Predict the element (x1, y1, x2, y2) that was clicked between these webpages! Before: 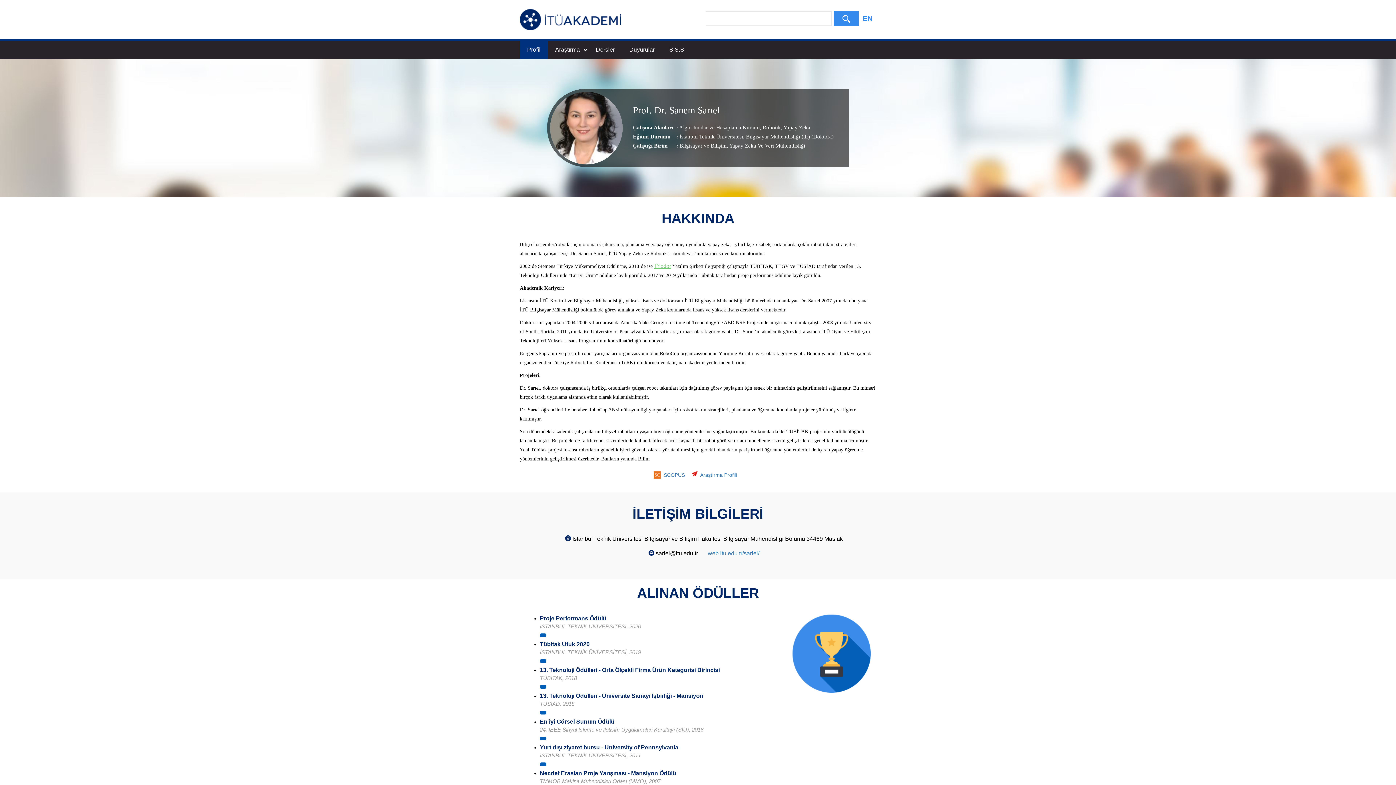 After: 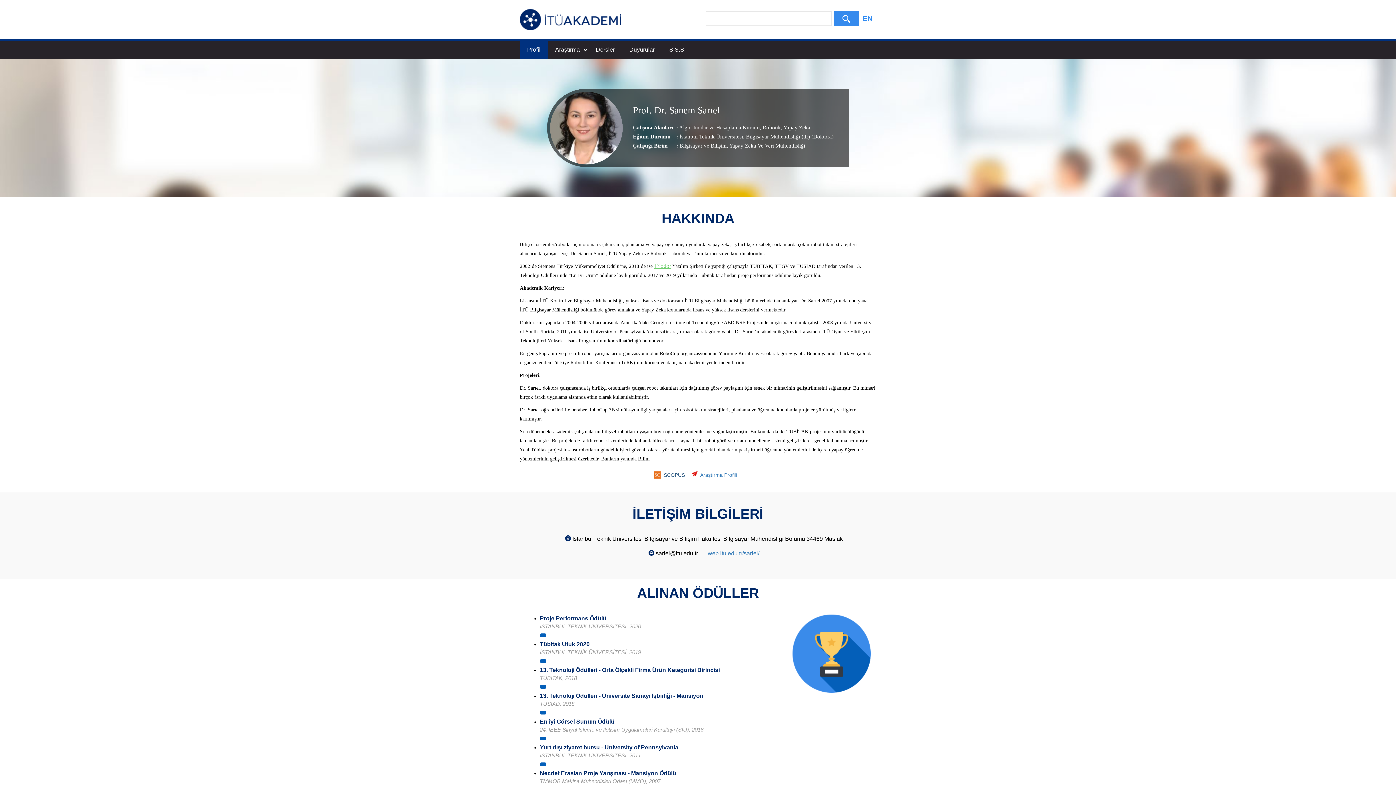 Action: bbox: (653, 472, 690, 477) label: SCOPUS